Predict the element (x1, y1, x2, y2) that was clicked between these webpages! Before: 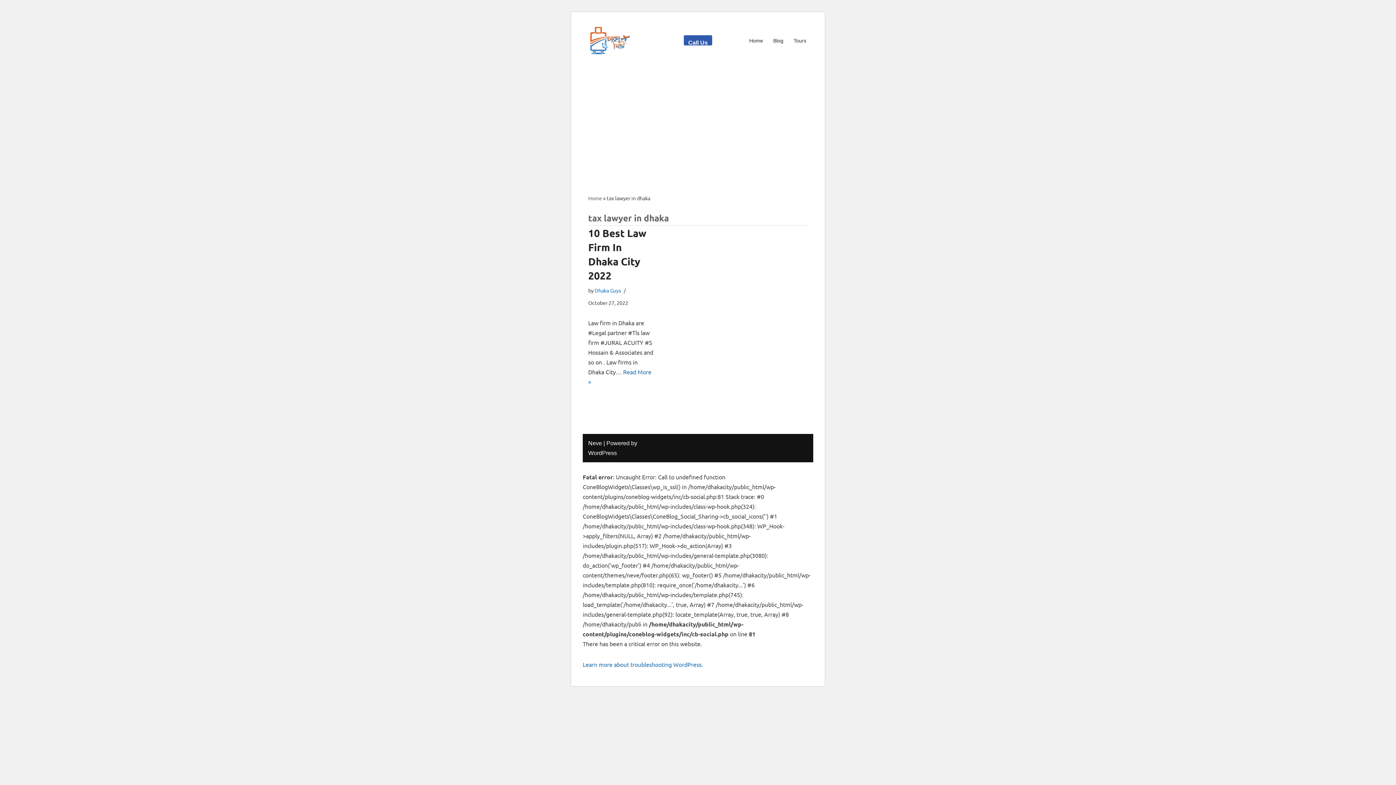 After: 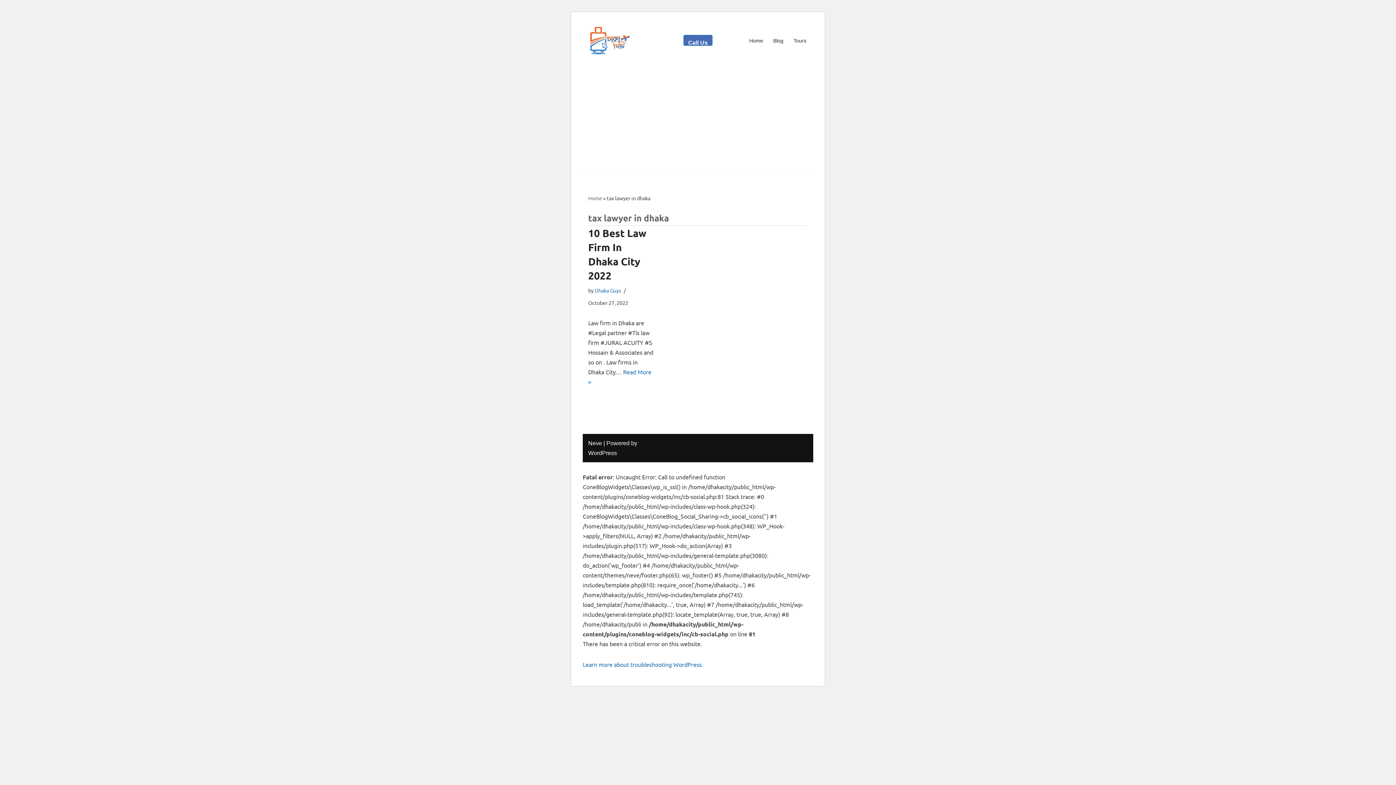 Action: bbox: (684, 35, 712, 45) label: Call Us